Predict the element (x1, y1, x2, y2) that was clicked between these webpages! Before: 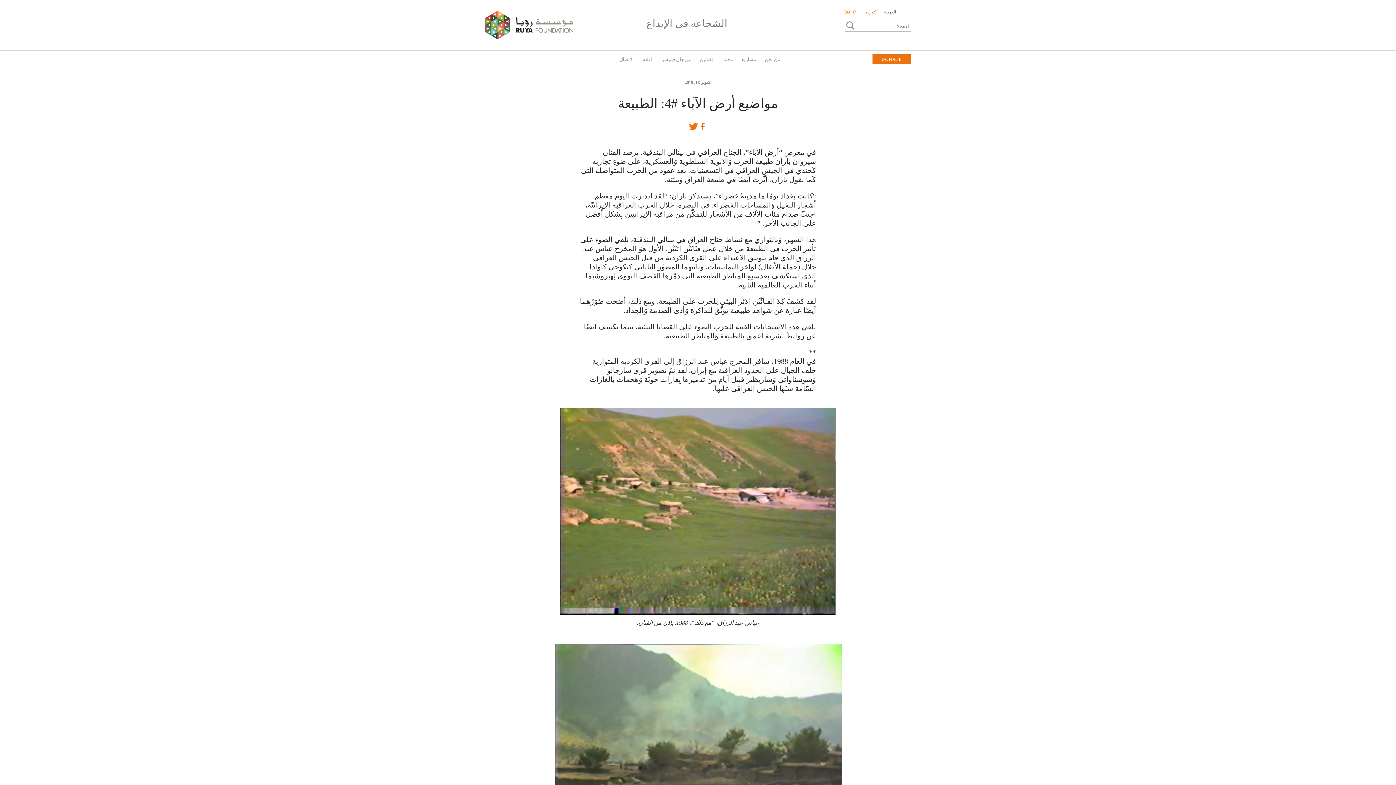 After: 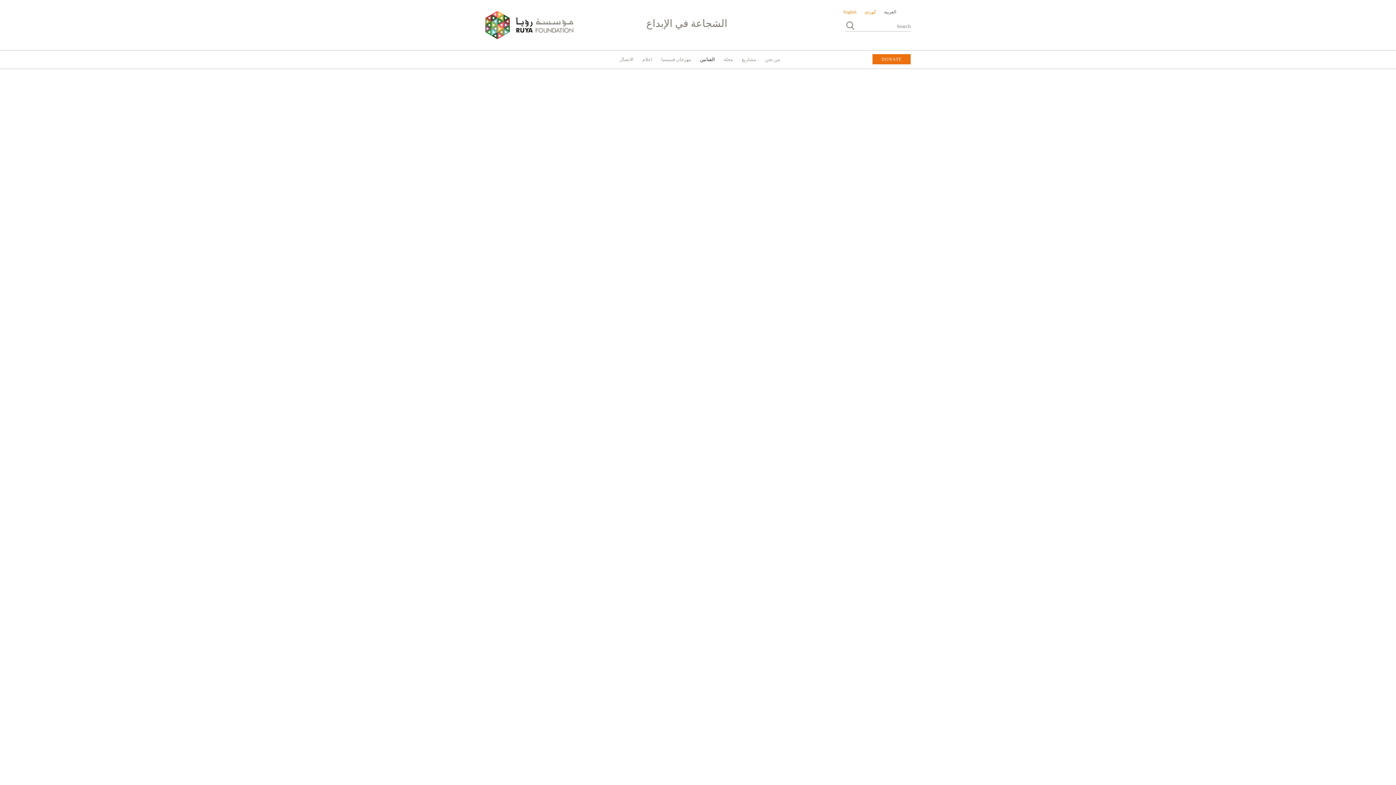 Action: bbox: (696, 50, 718, 68) label: الفنانين